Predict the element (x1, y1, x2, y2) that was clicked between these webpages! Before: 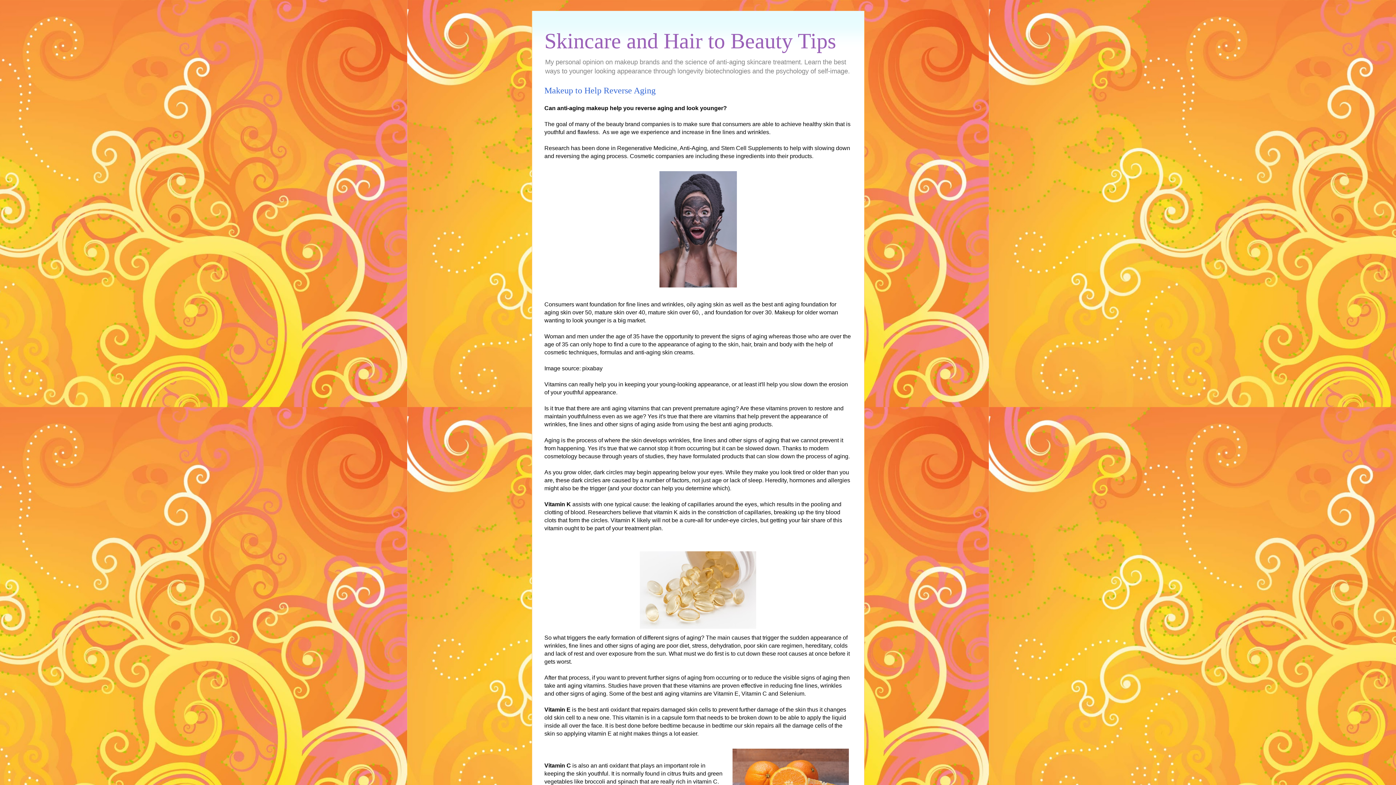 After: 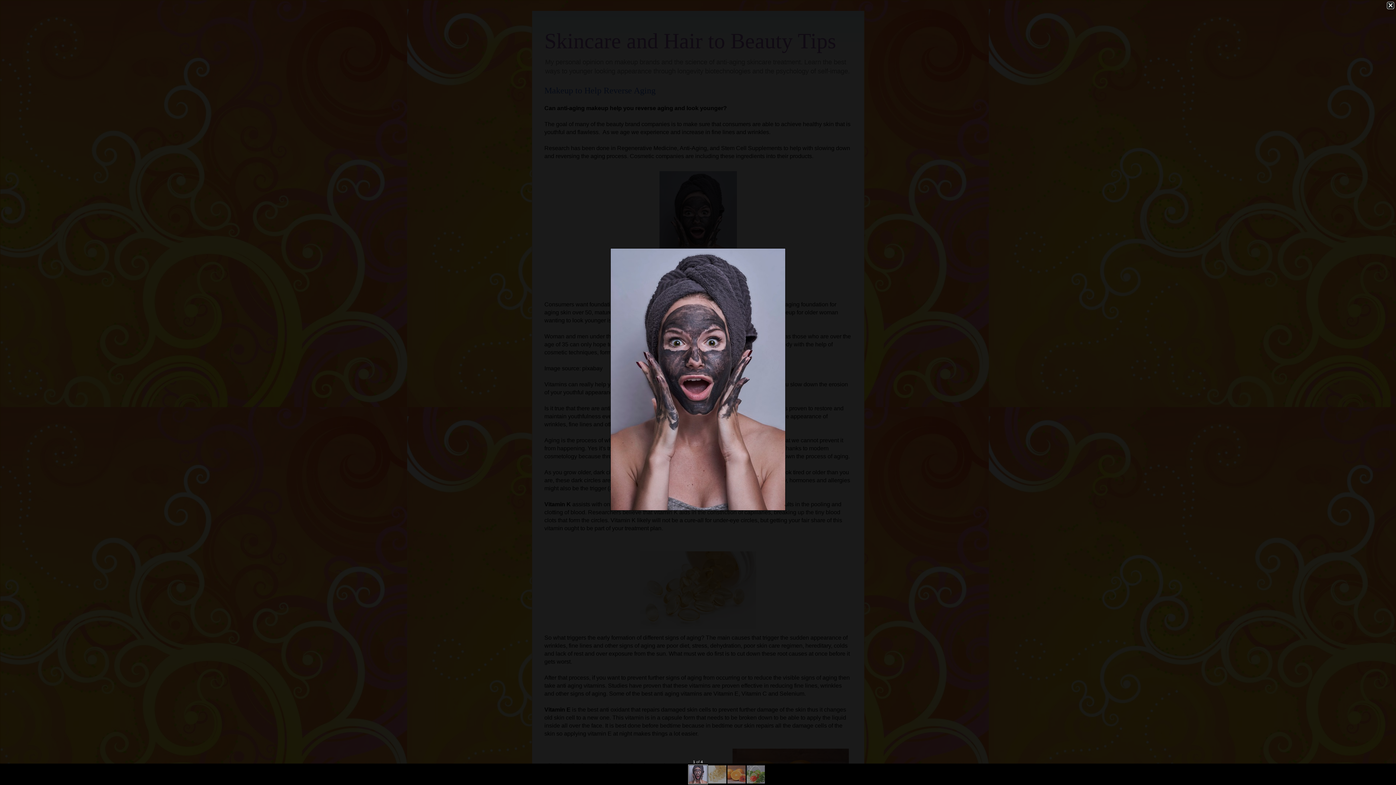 Action: bbox: (656, 285, 739, 291)